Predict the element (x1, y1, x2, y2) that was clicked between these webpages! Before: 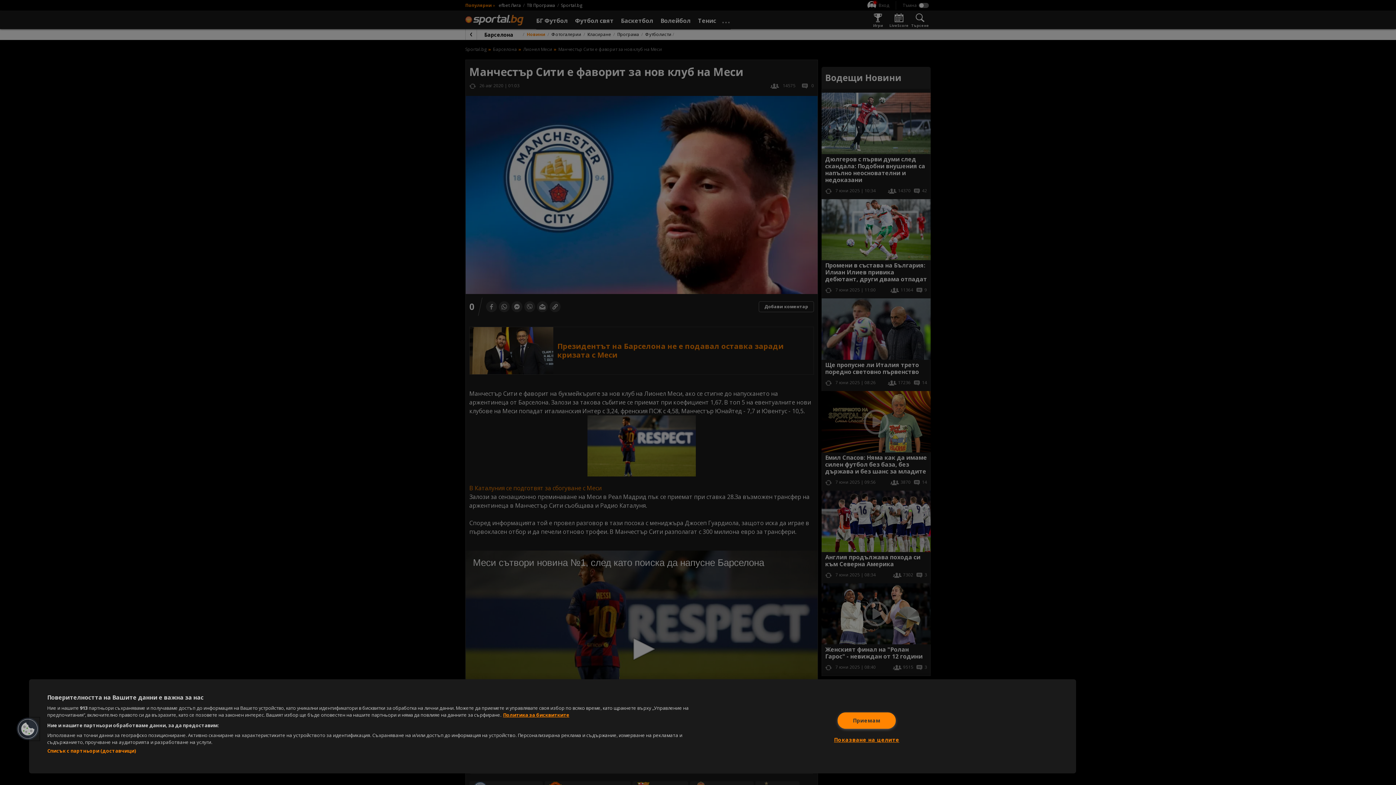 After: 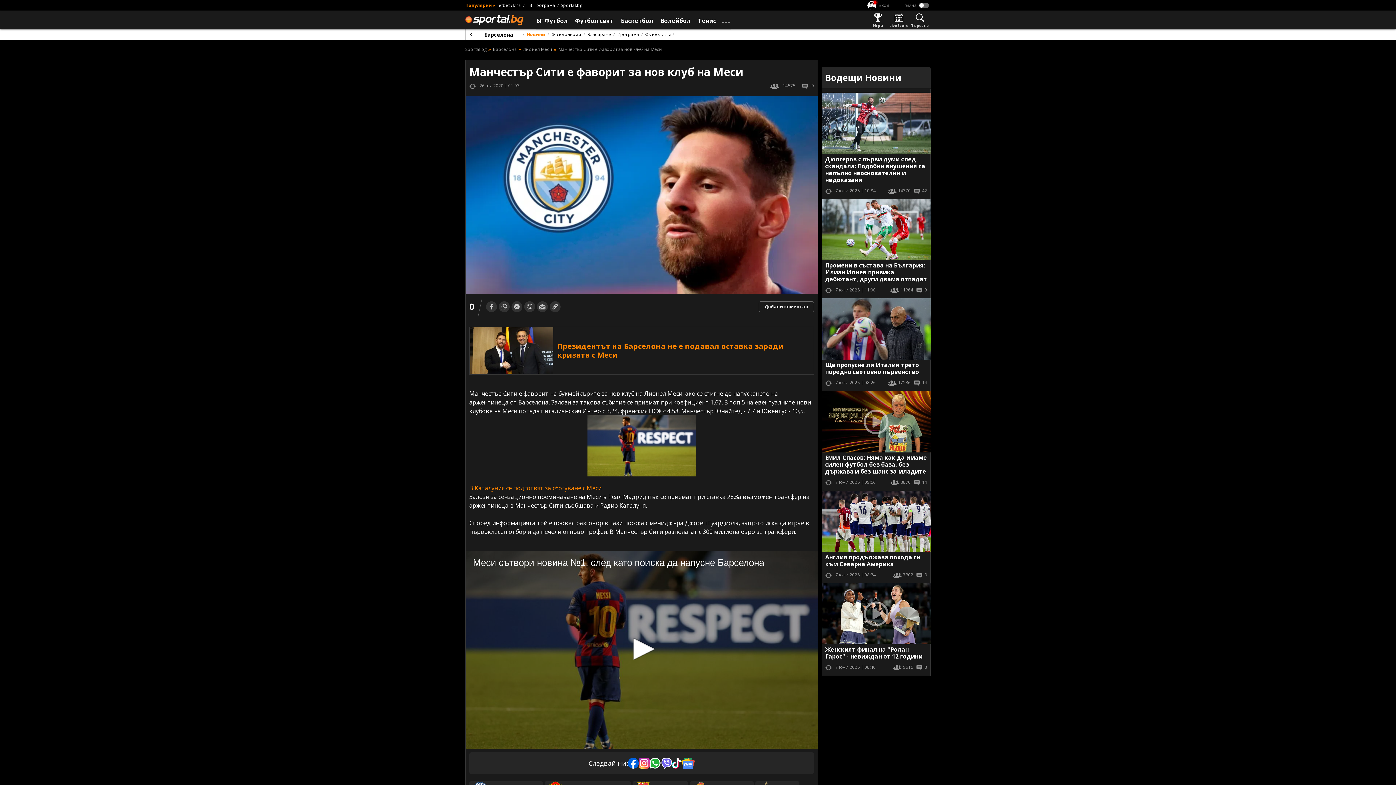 Action: bbox: (837, 712, 895, 728) label: Приемам